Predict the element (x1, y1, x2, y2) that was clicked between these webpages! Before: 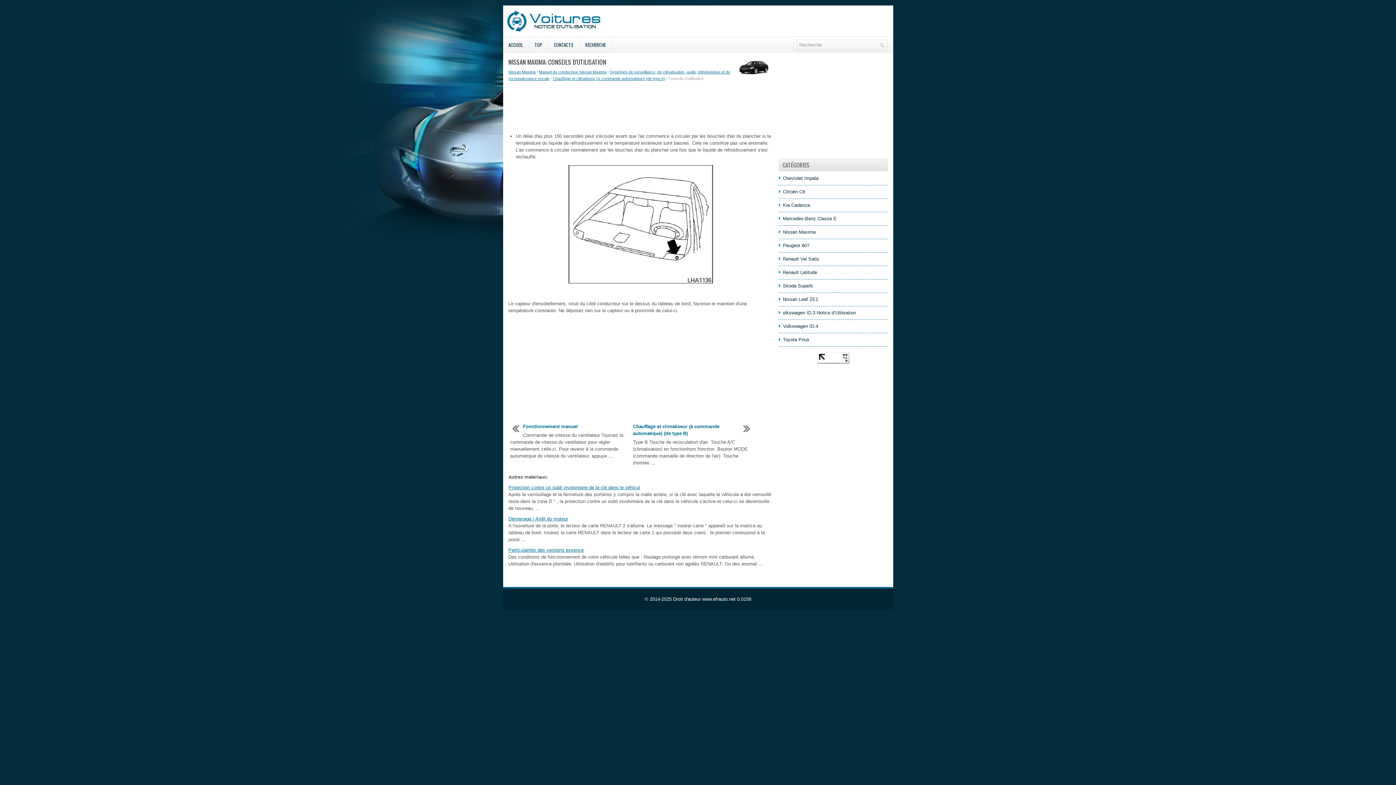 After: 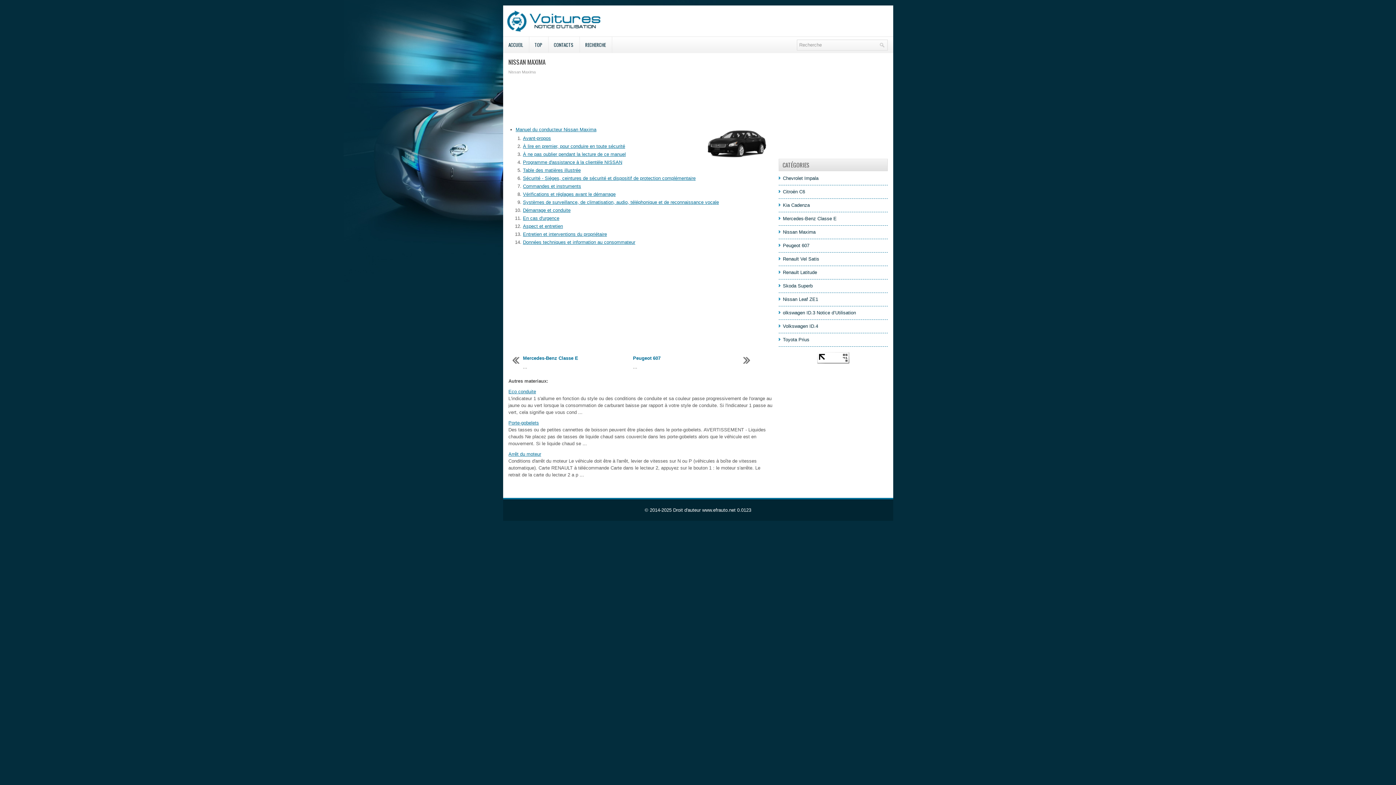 Action: label: Nissan Maxima bbox: (783, 229, 815, 234)